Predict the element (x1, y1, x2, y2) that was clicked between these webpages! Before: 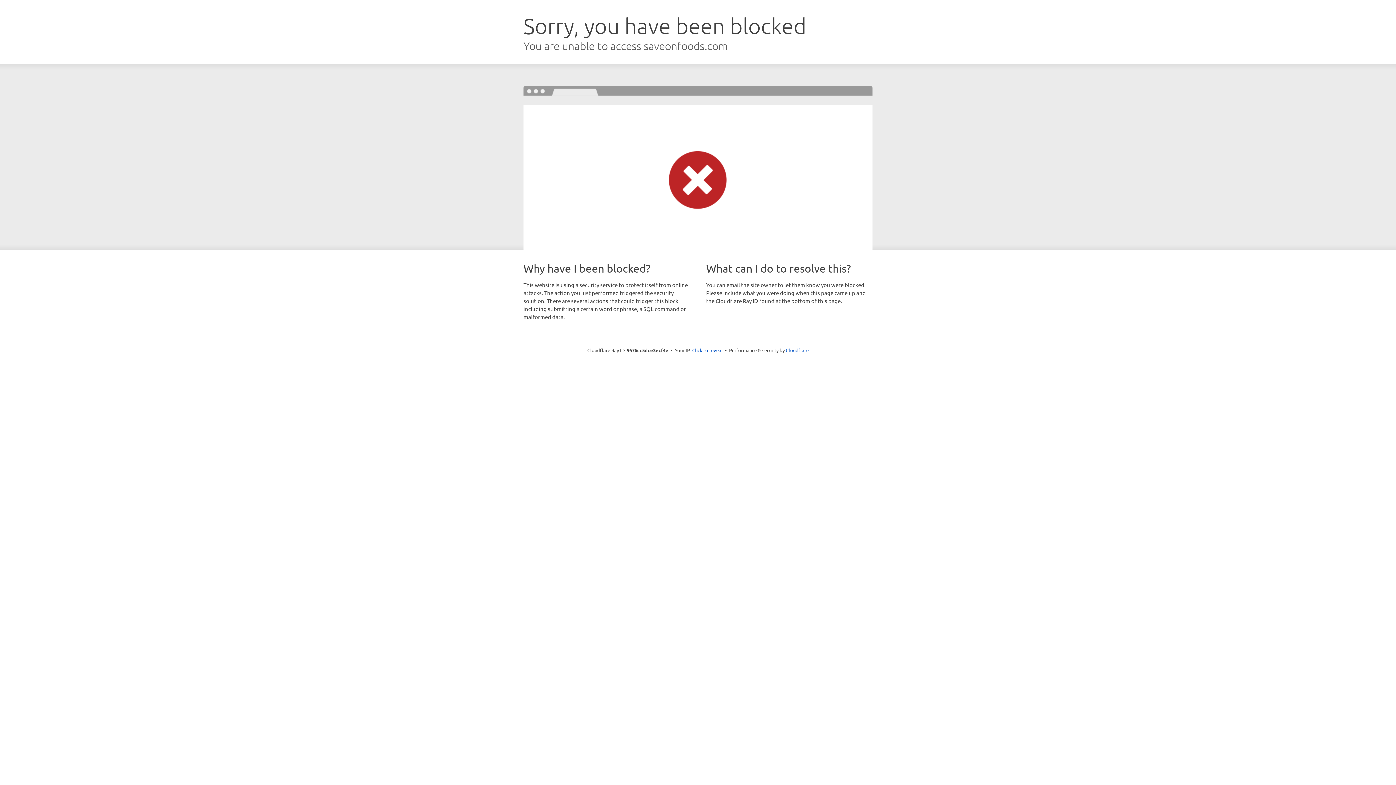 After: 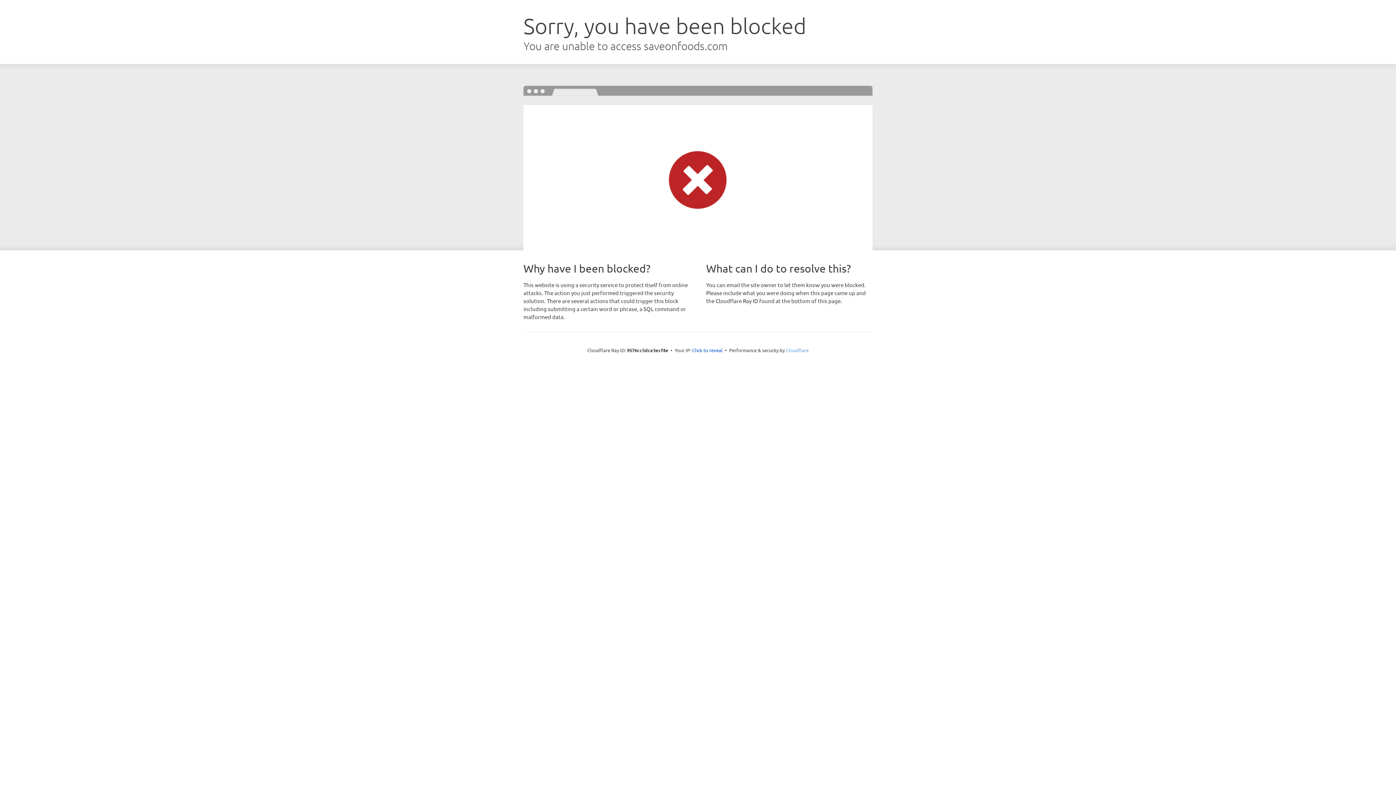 Action: label: Cloudflare bbox: (786, 347, 808, 353)